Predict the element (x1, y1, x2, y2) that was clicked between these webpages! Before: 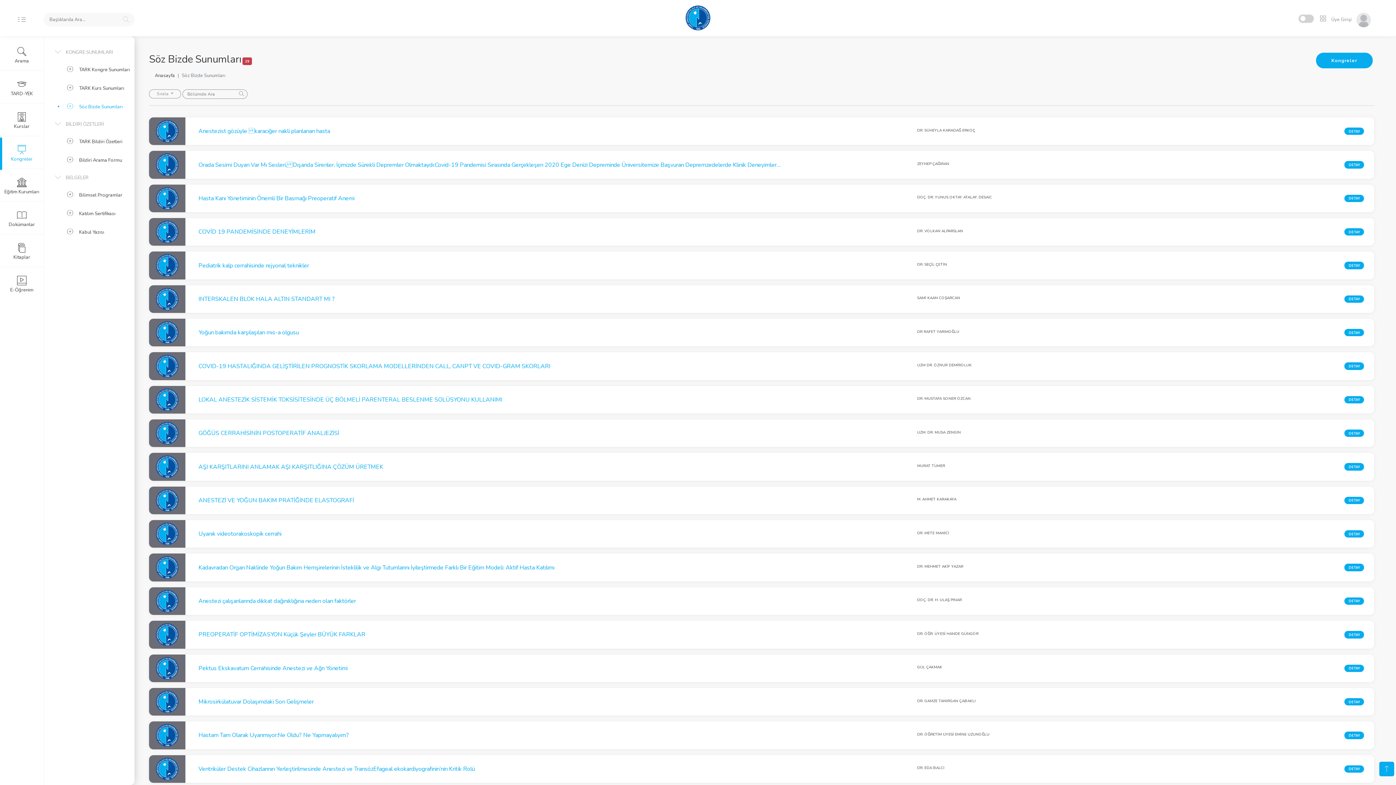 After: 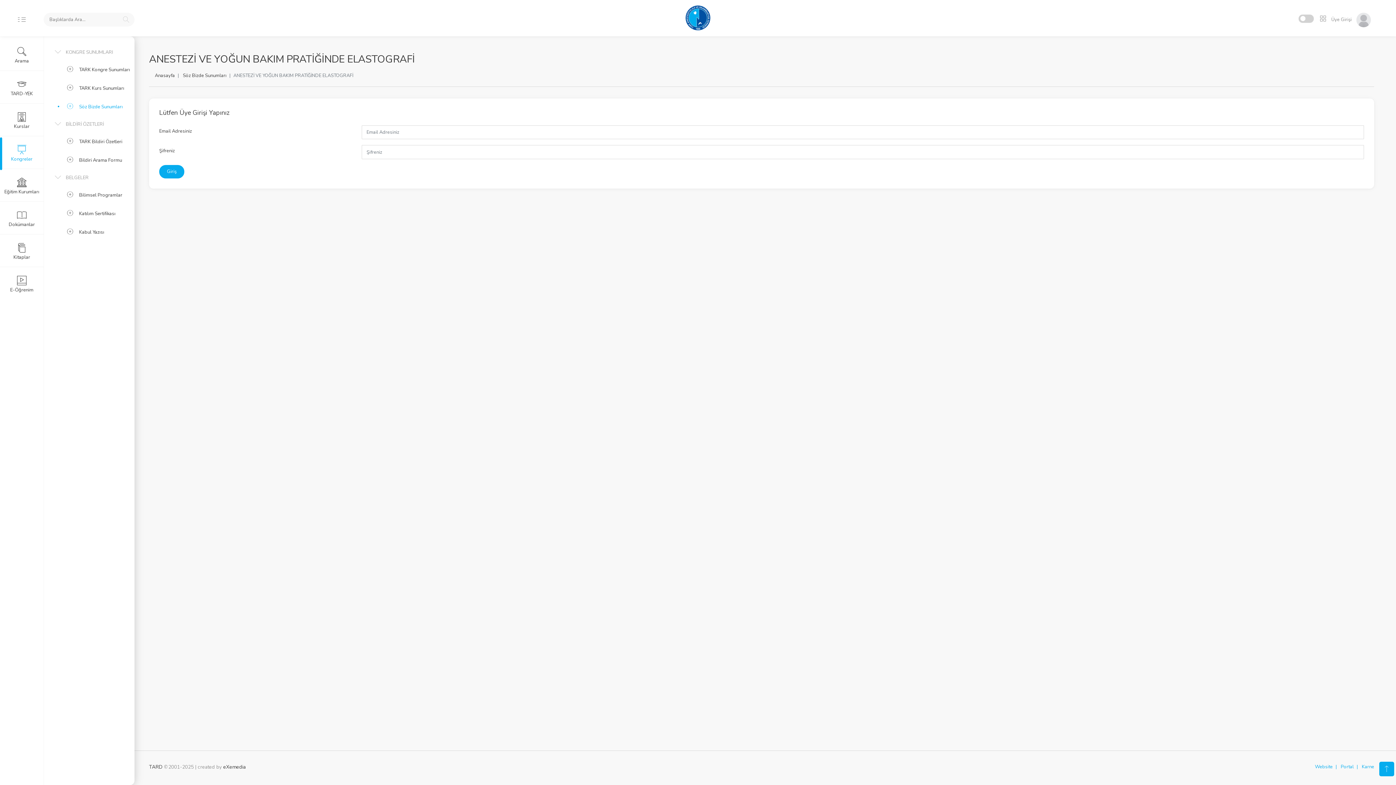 Action: label: ANESTEZİ VE YOĞUN BAKIM PRATİĞİNDE ELASTOGRAFİ bbox: (198, 497, 781, 504)